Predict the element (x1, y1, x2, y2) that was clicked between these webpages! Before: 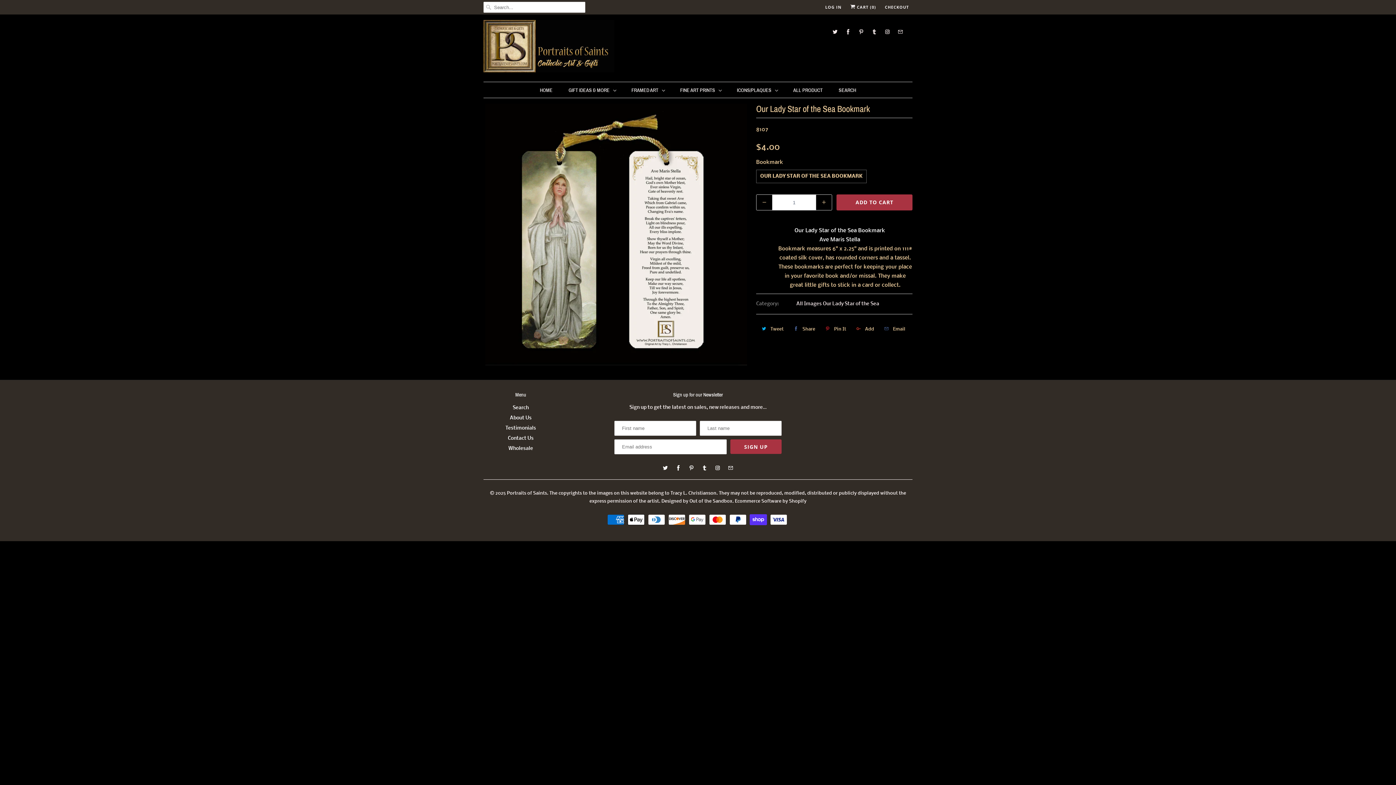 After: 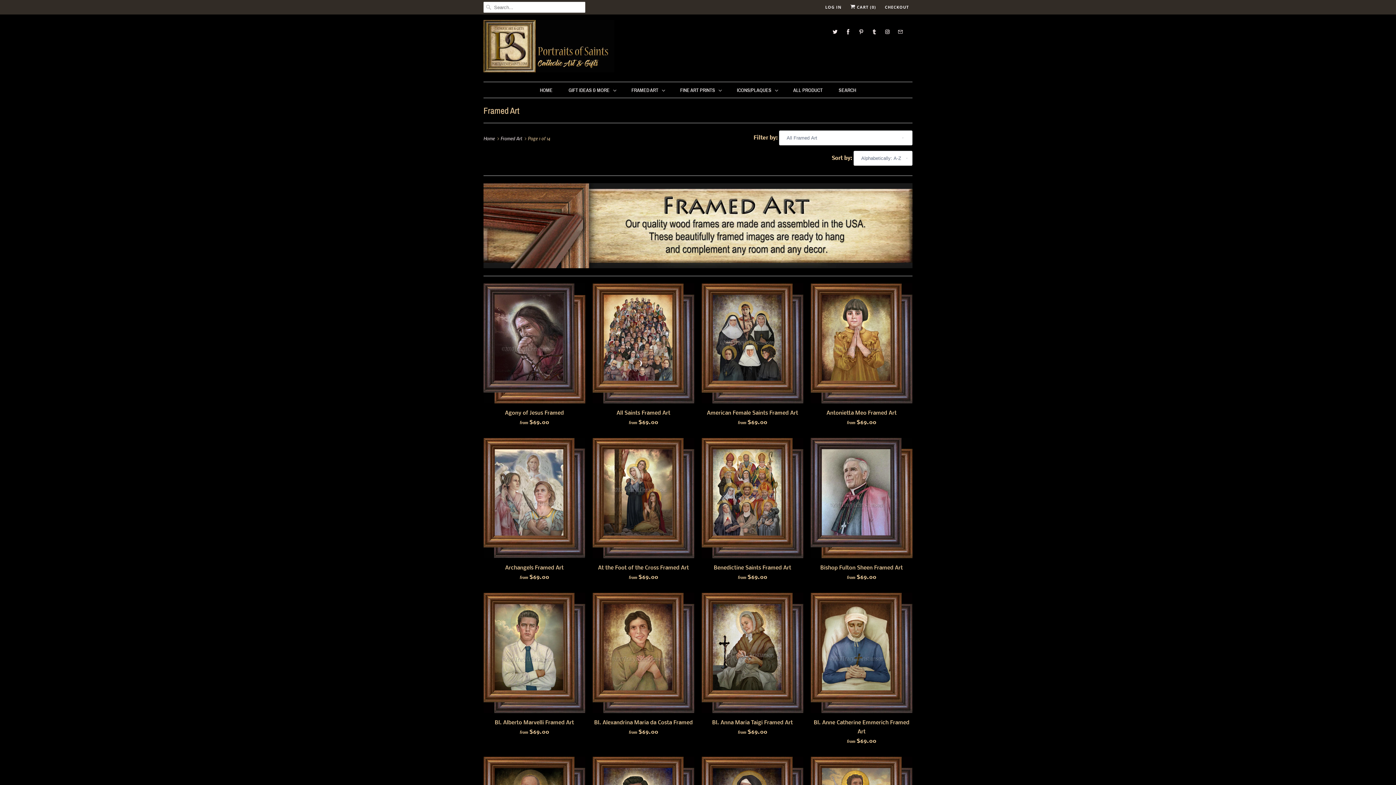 Action: label: FRAMED ART bbox: (631, 85, 664, 94)